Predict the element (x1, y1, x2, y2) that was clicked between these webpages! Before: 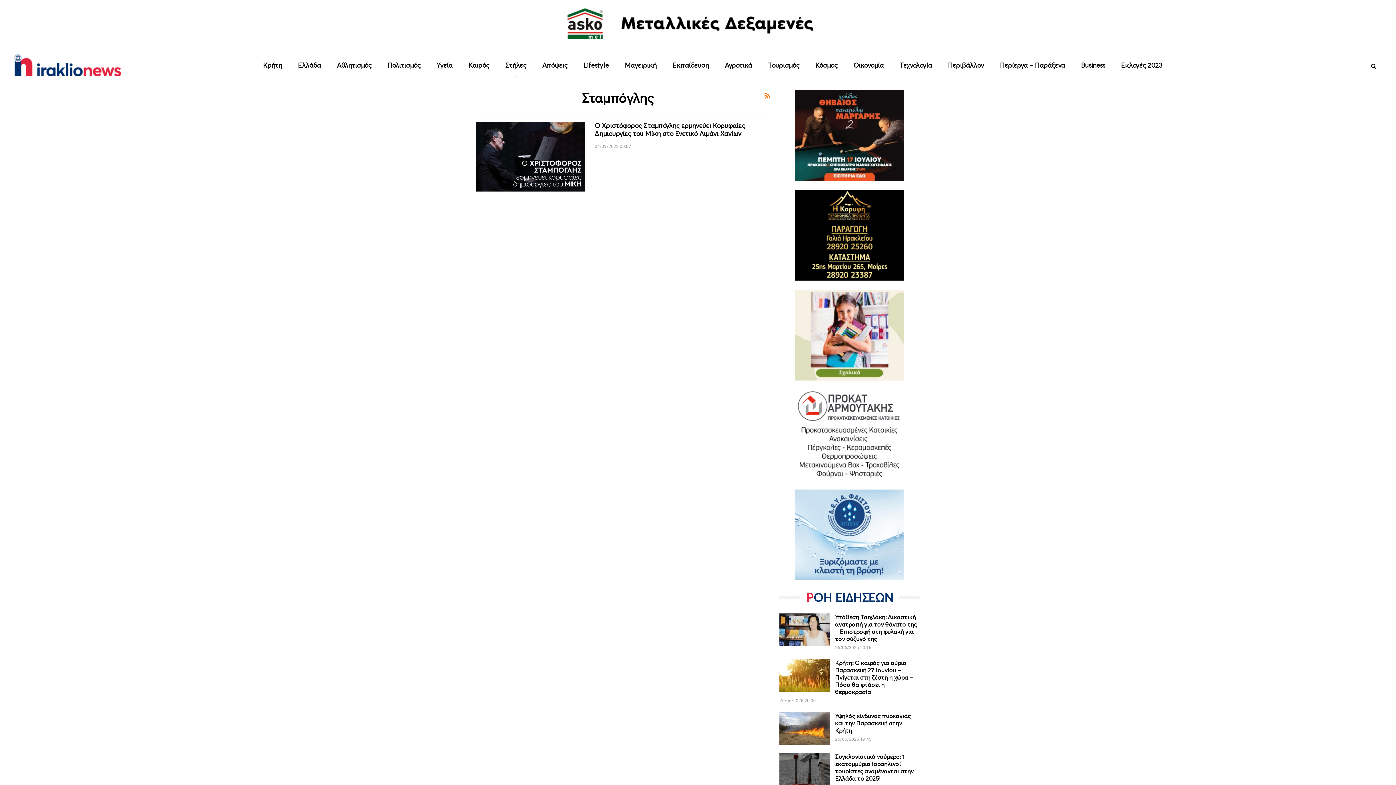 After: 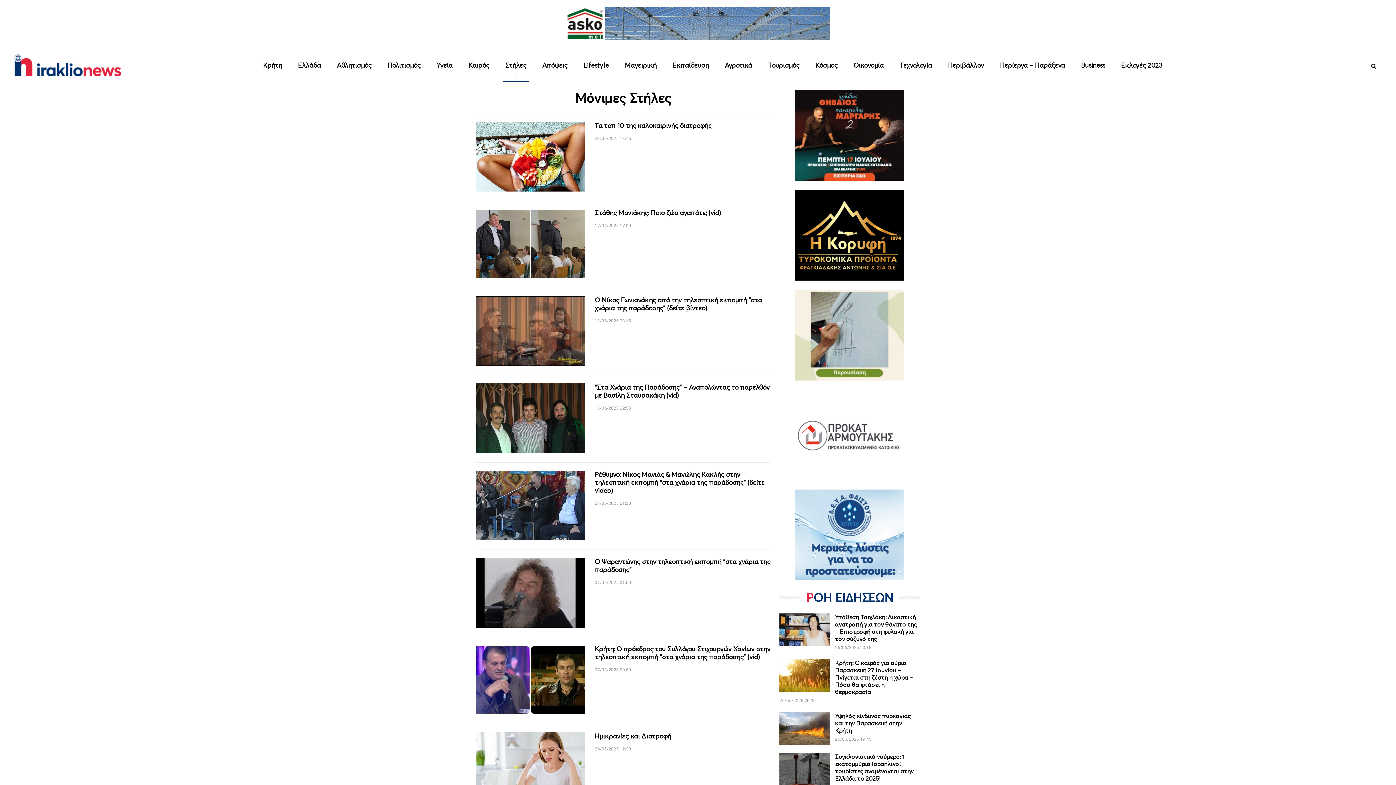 Action: bbox: (502, 49, 529, 81) label: Στήλες